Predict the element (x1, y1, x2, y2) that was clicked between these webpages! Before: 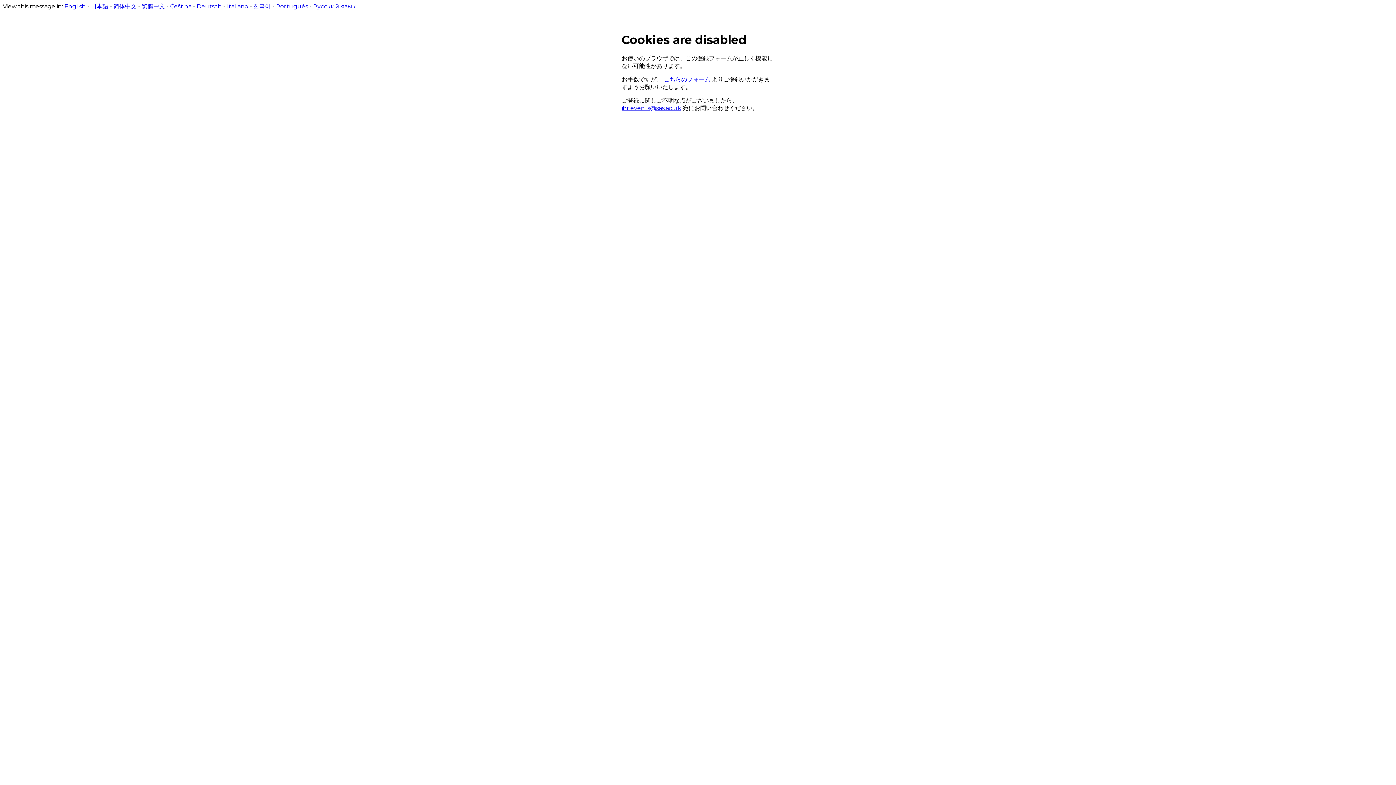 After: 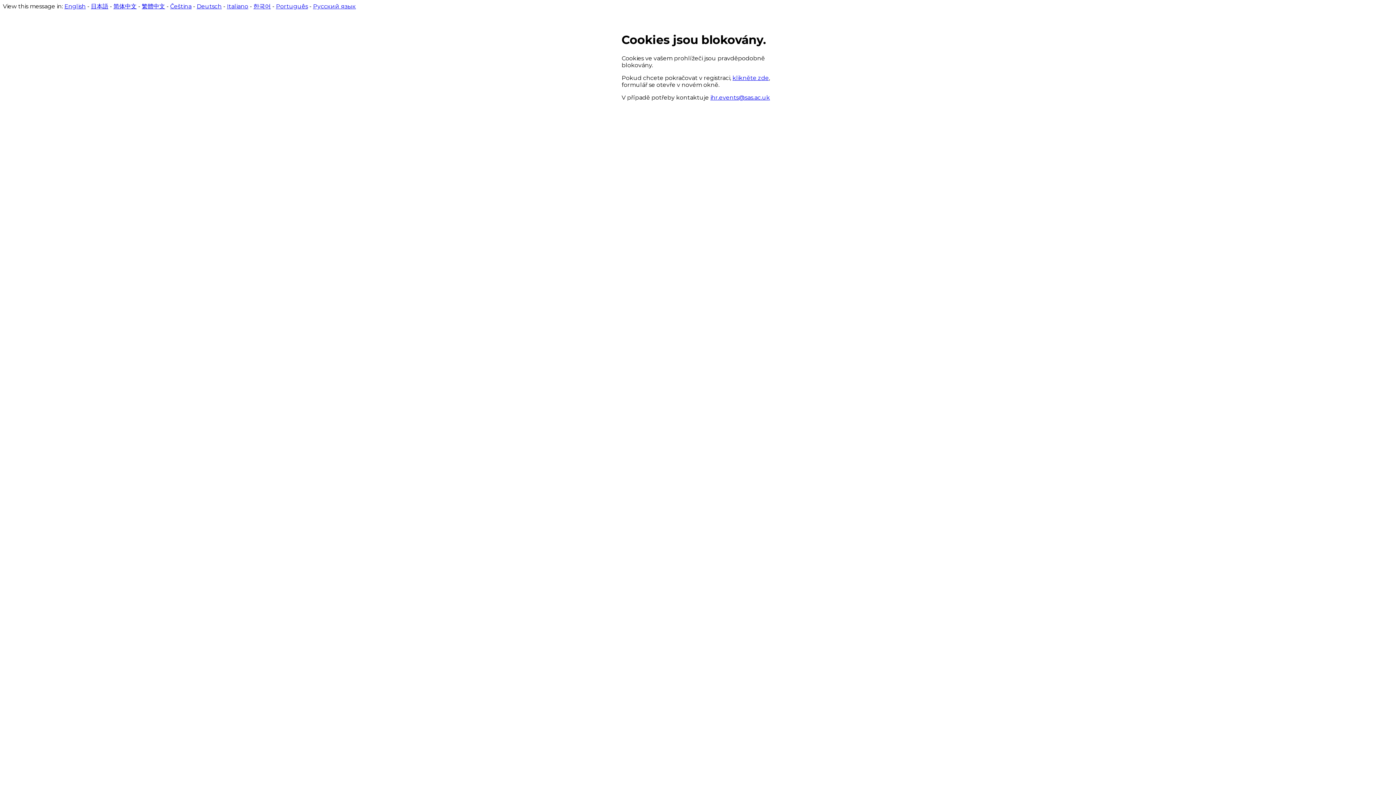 Action: label: Čeština bbox: (170, 2, 191, 9)